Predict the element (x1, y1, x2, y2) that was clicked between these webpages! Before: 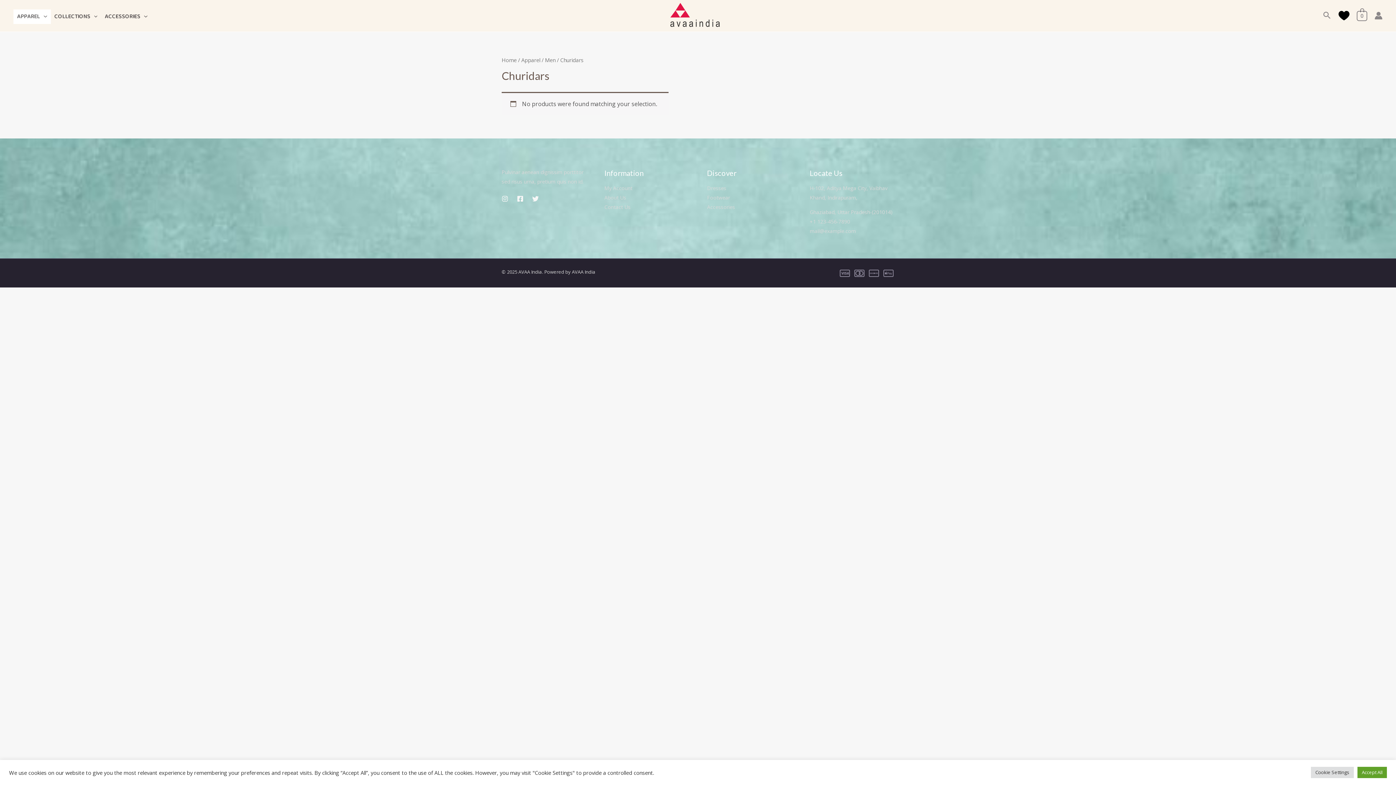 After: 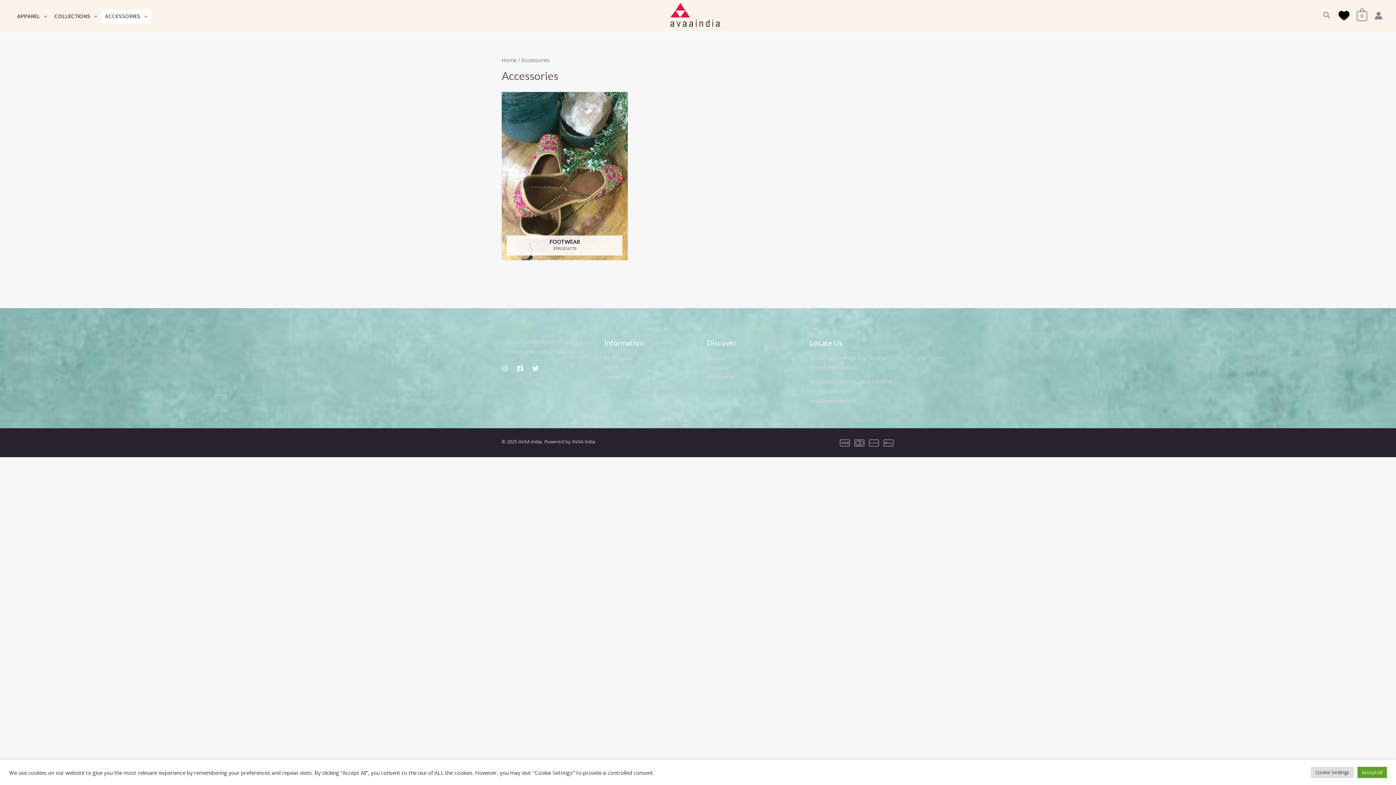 Action: label: ACCESSORIES bbox: (101, 9, 151, 24)